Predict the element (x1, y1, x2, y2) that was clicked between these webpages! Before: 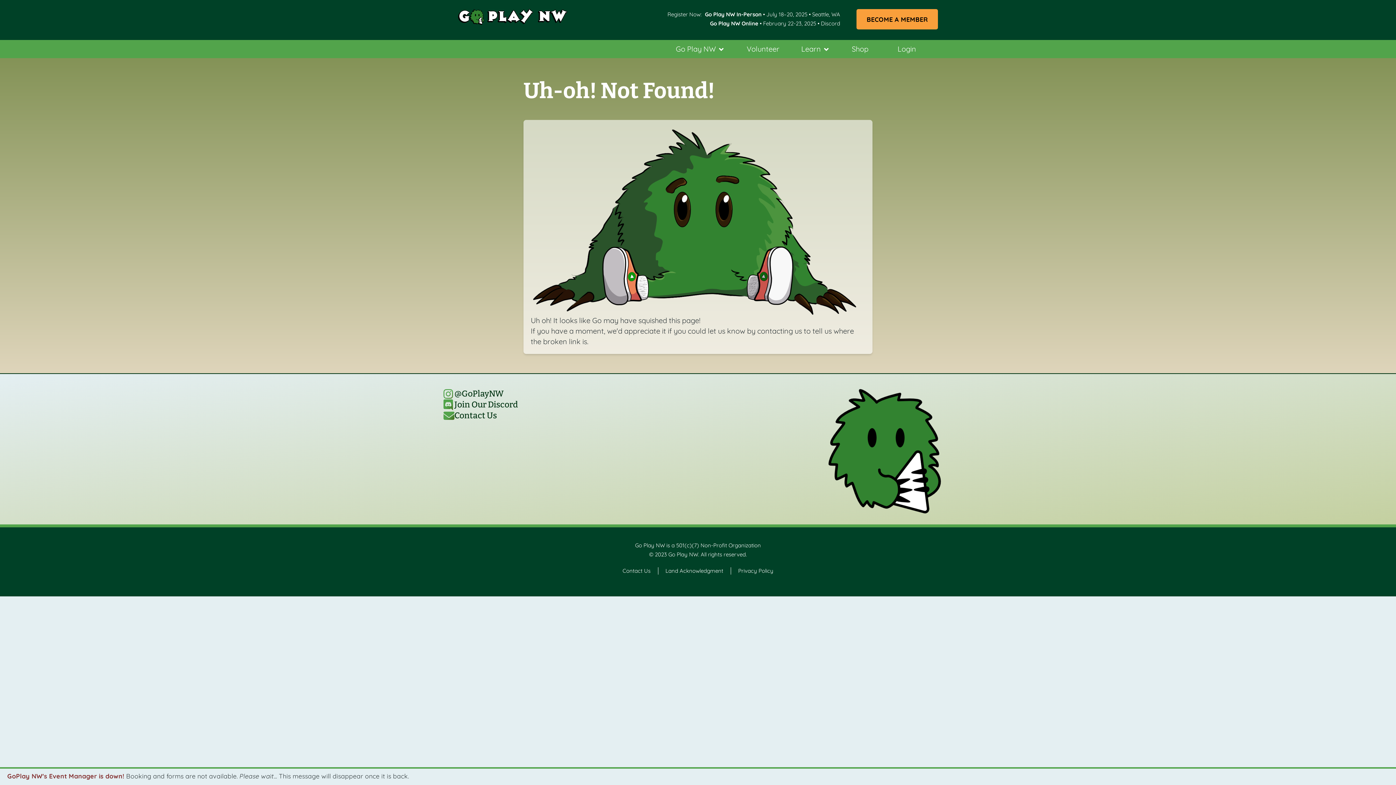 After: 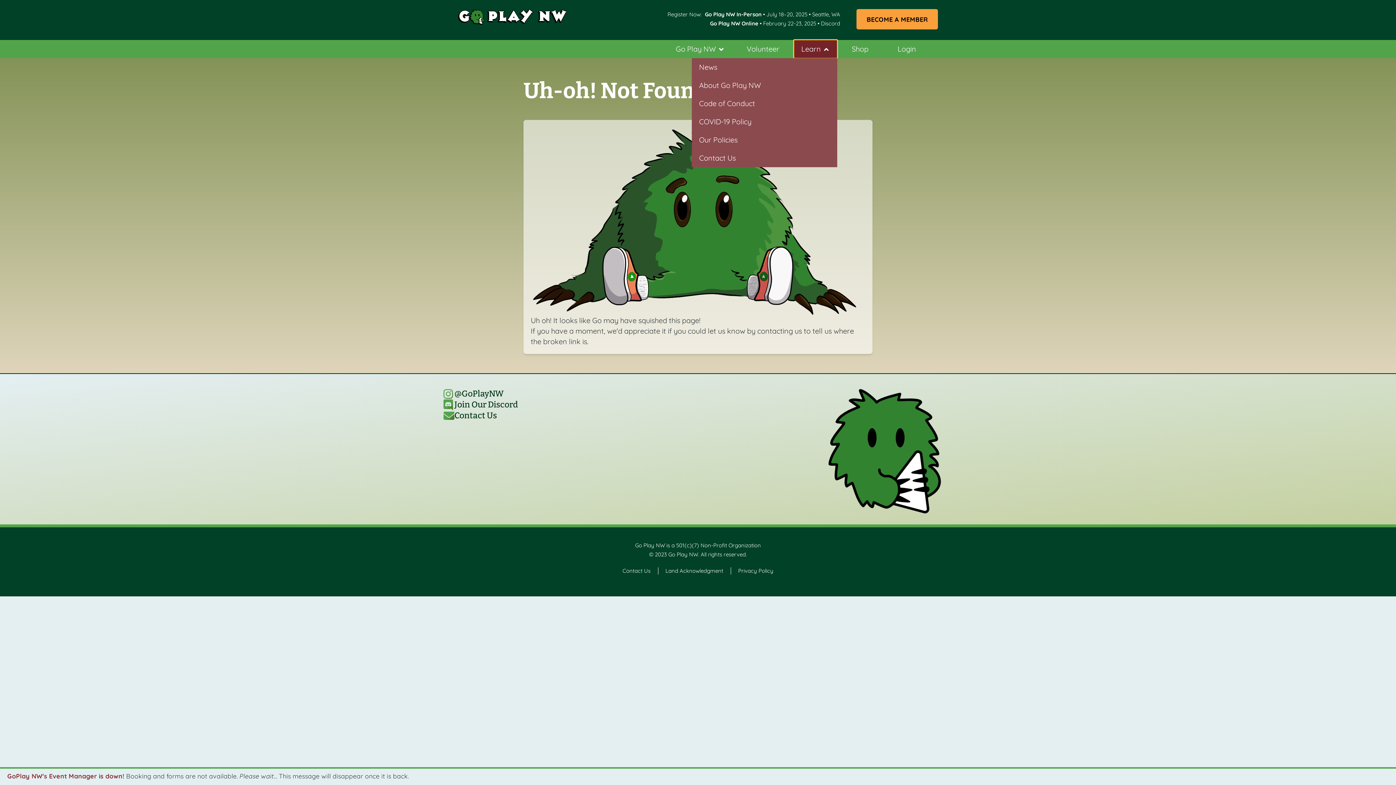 Action: bbox: (794, 40, 837, 58) label: Learn 